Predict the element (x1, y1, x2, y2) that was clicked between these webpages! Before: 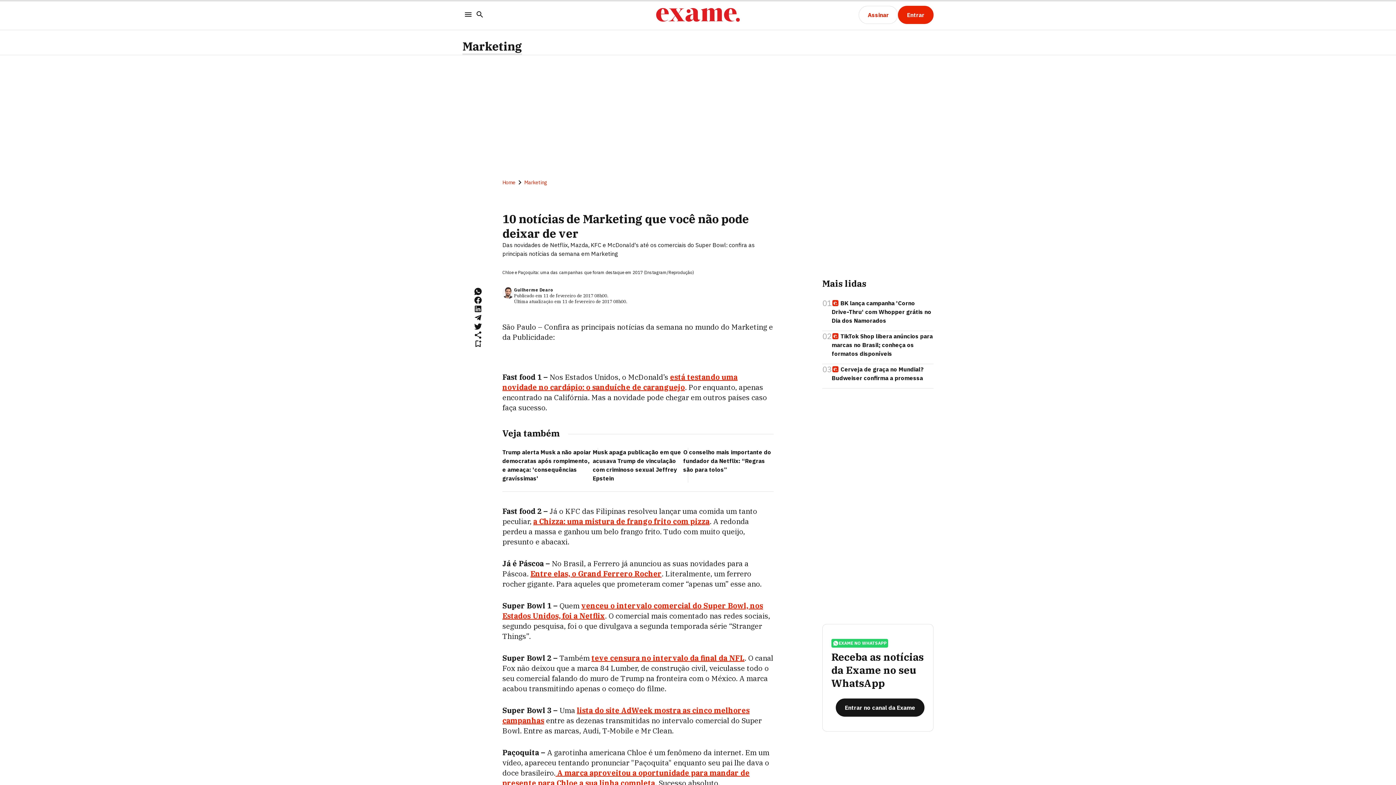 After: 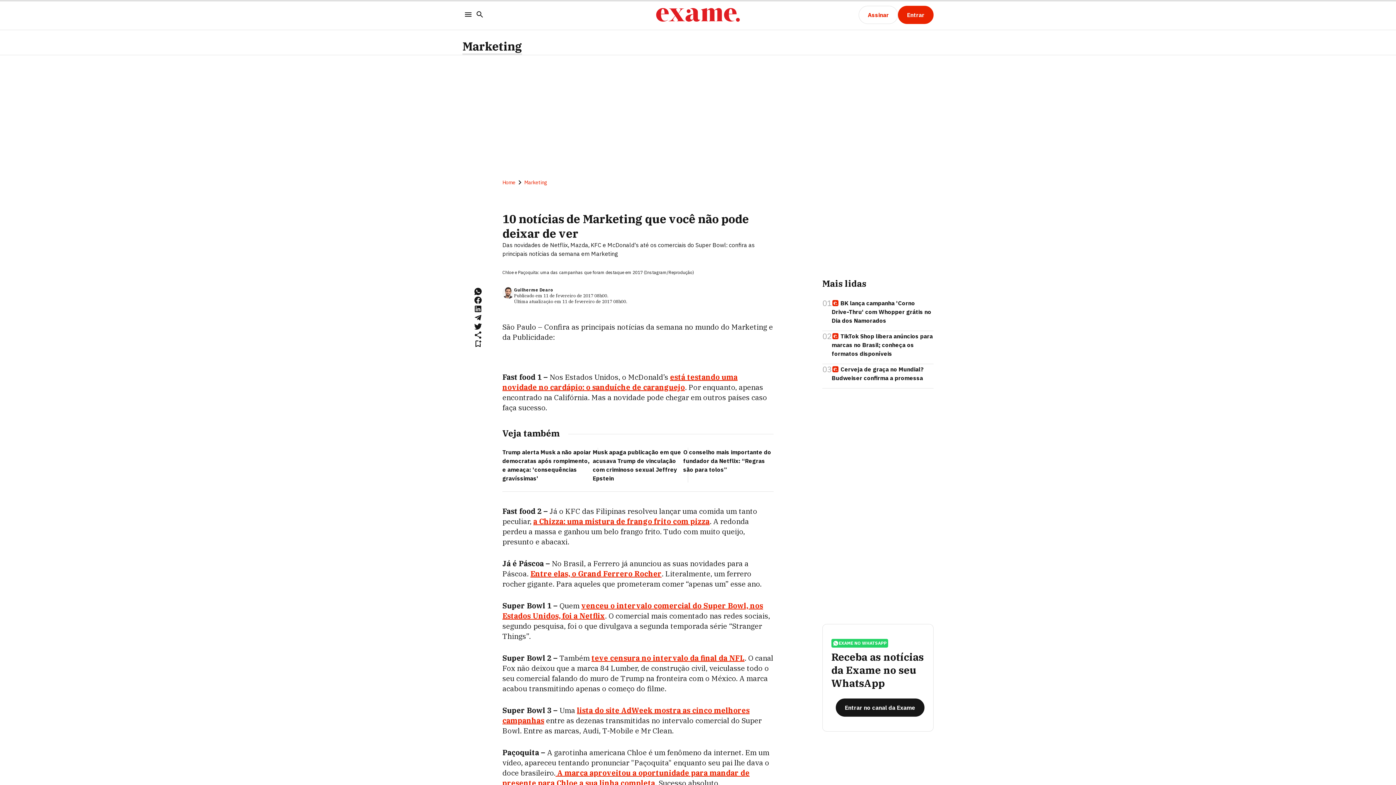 Action: label: a Chizza: uma mistura de frango frito com pizza bbox: (533, 516, 709, 526)